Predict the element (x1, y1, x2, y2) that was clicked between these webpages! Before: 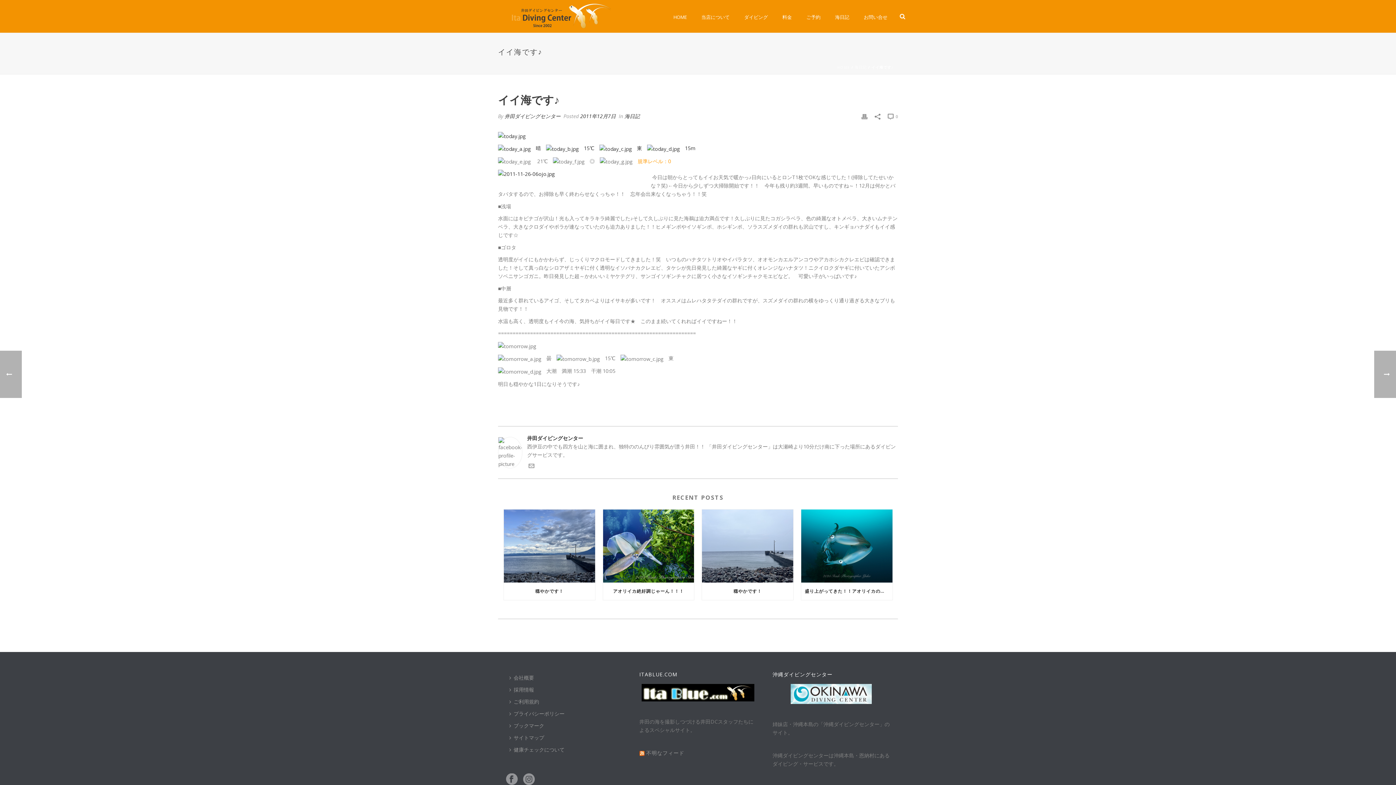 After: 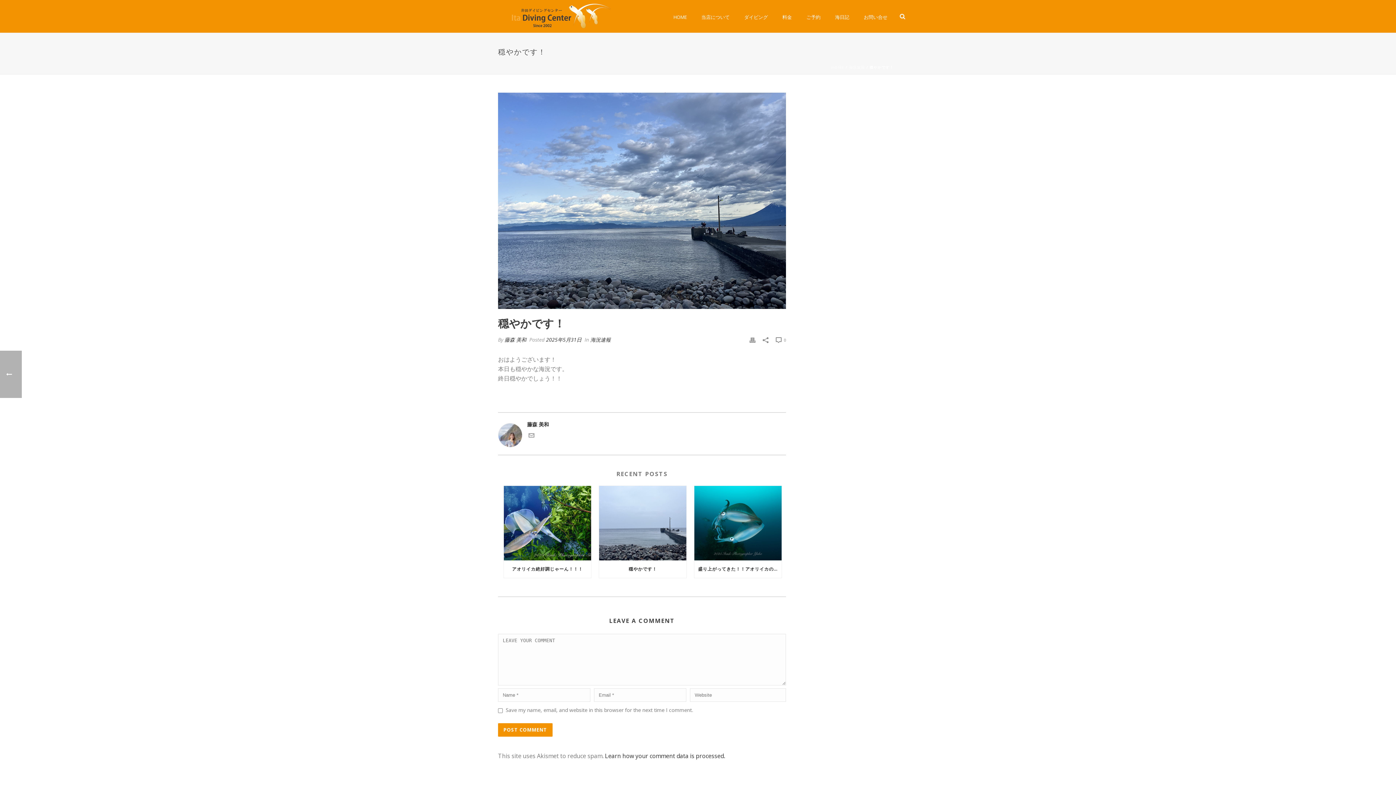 Action: bbox: (504, 582, 595, 600) label: 穏やかです！